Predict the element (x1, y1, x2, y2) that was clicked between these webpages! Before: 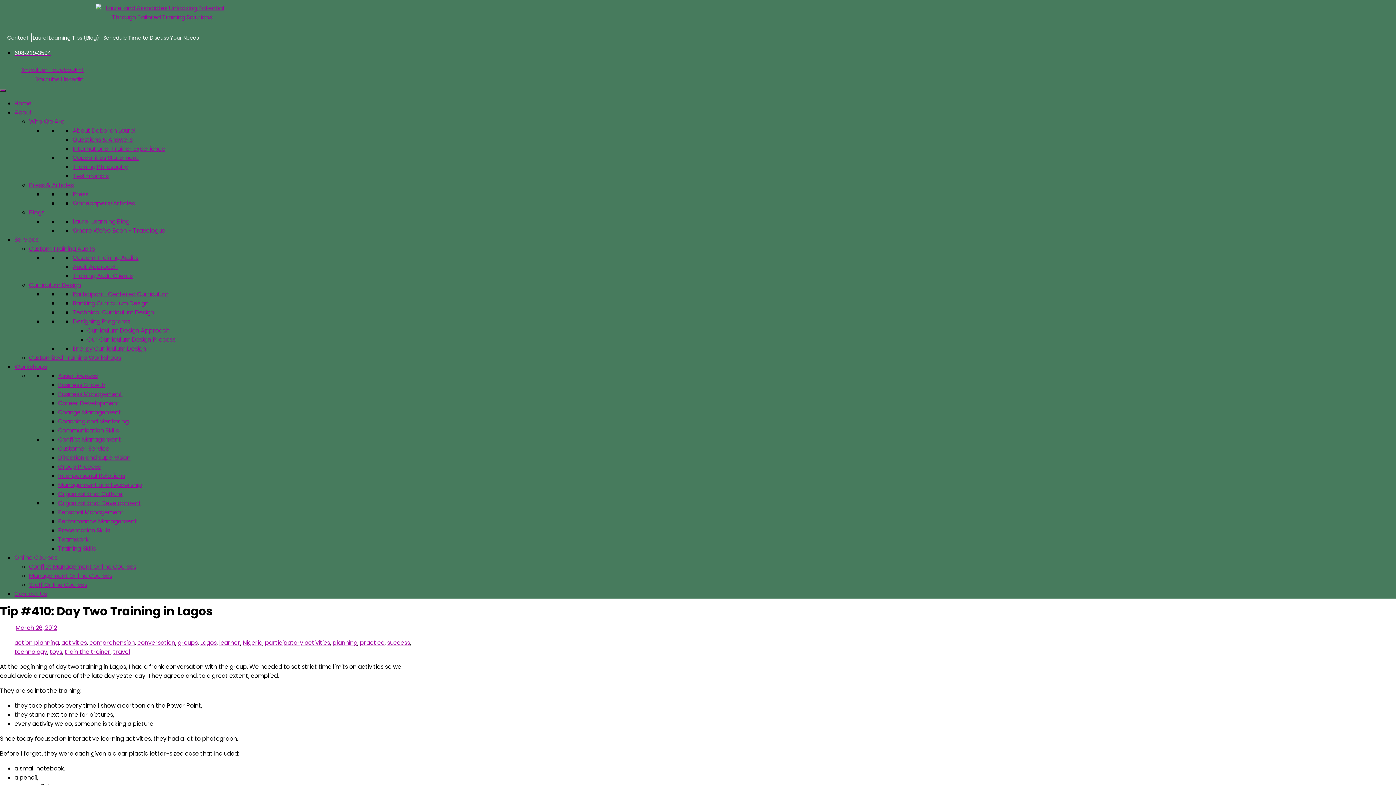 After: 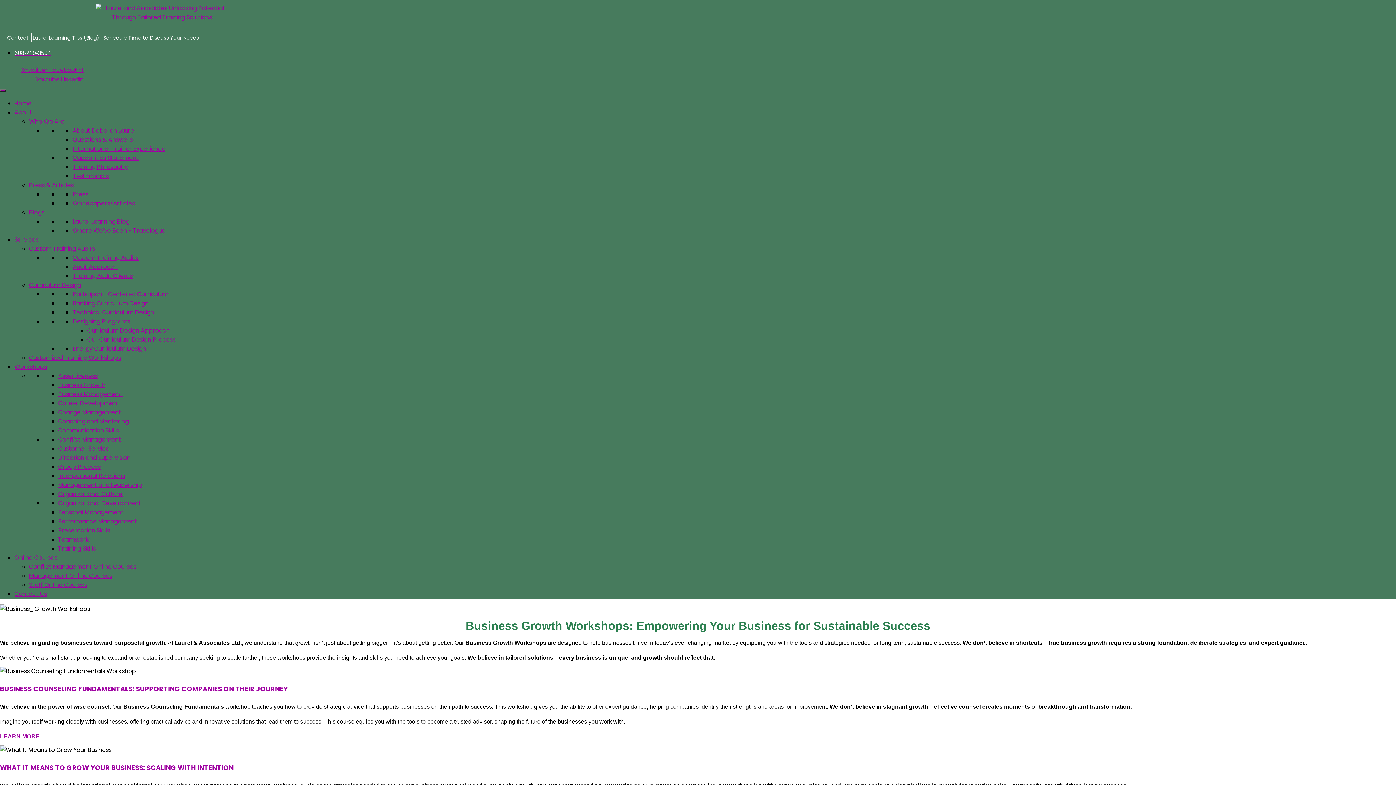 Action: bbox: (58, 381, 105, 389) label: Business Growth